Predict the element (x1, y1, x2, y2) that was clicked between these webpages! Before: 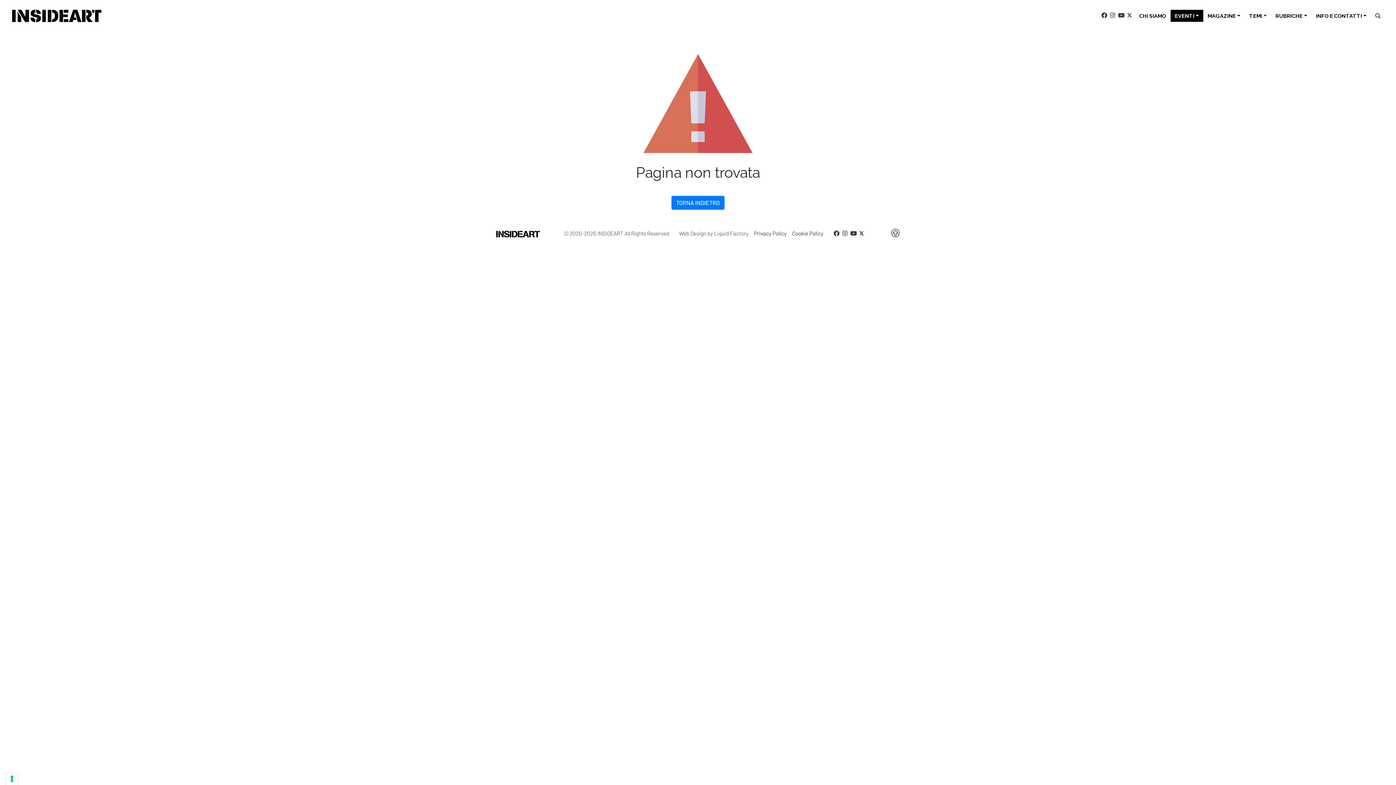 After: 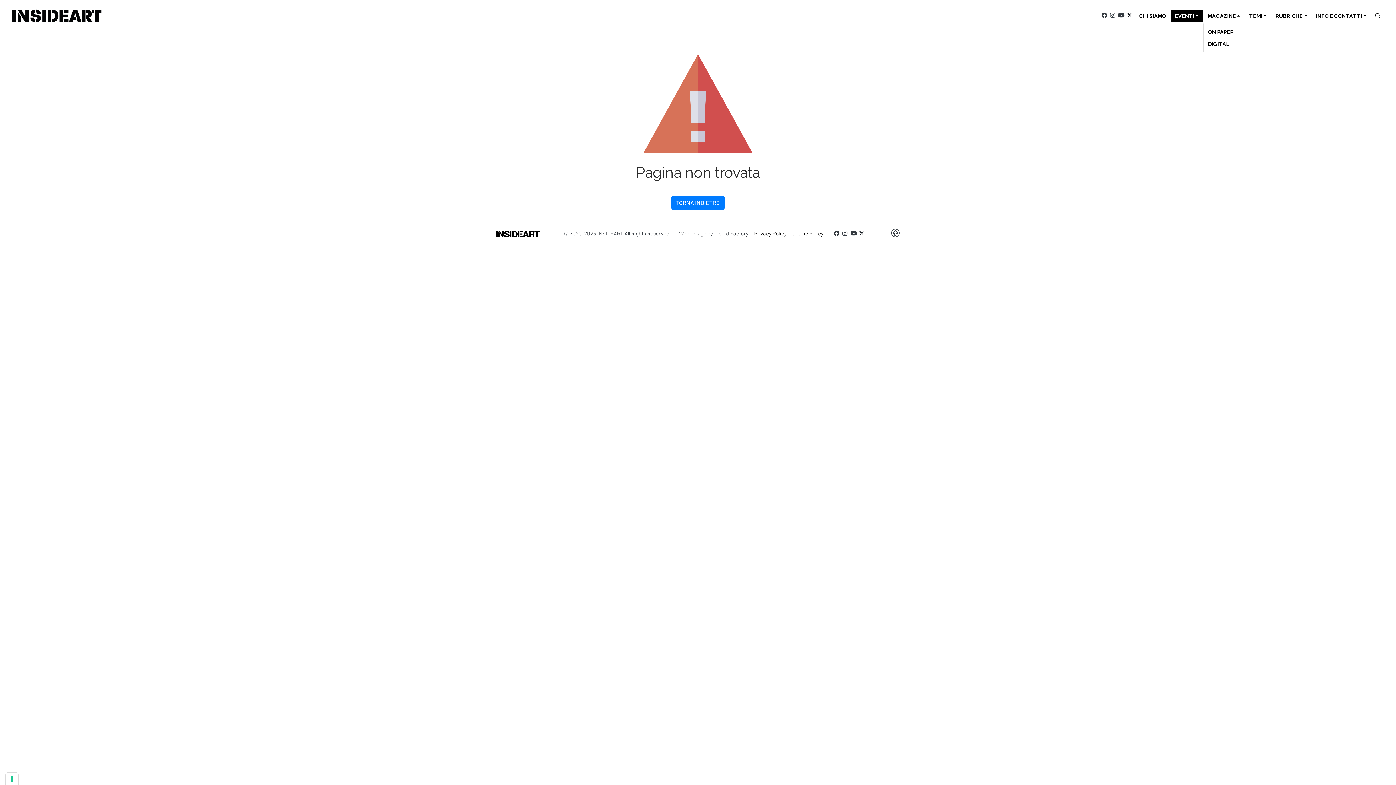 Action: label: MAGAZINE bbox: (1203, 9, 1245, 21)